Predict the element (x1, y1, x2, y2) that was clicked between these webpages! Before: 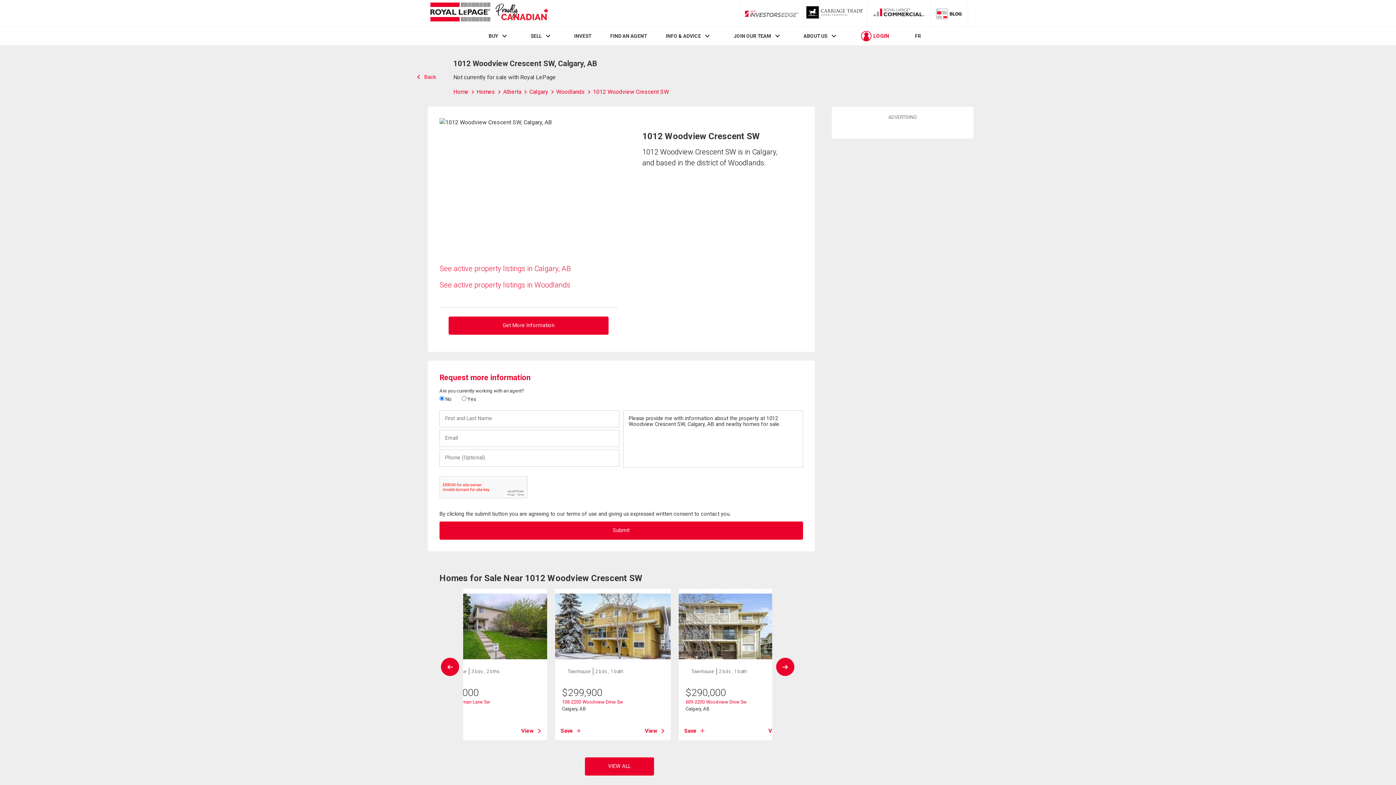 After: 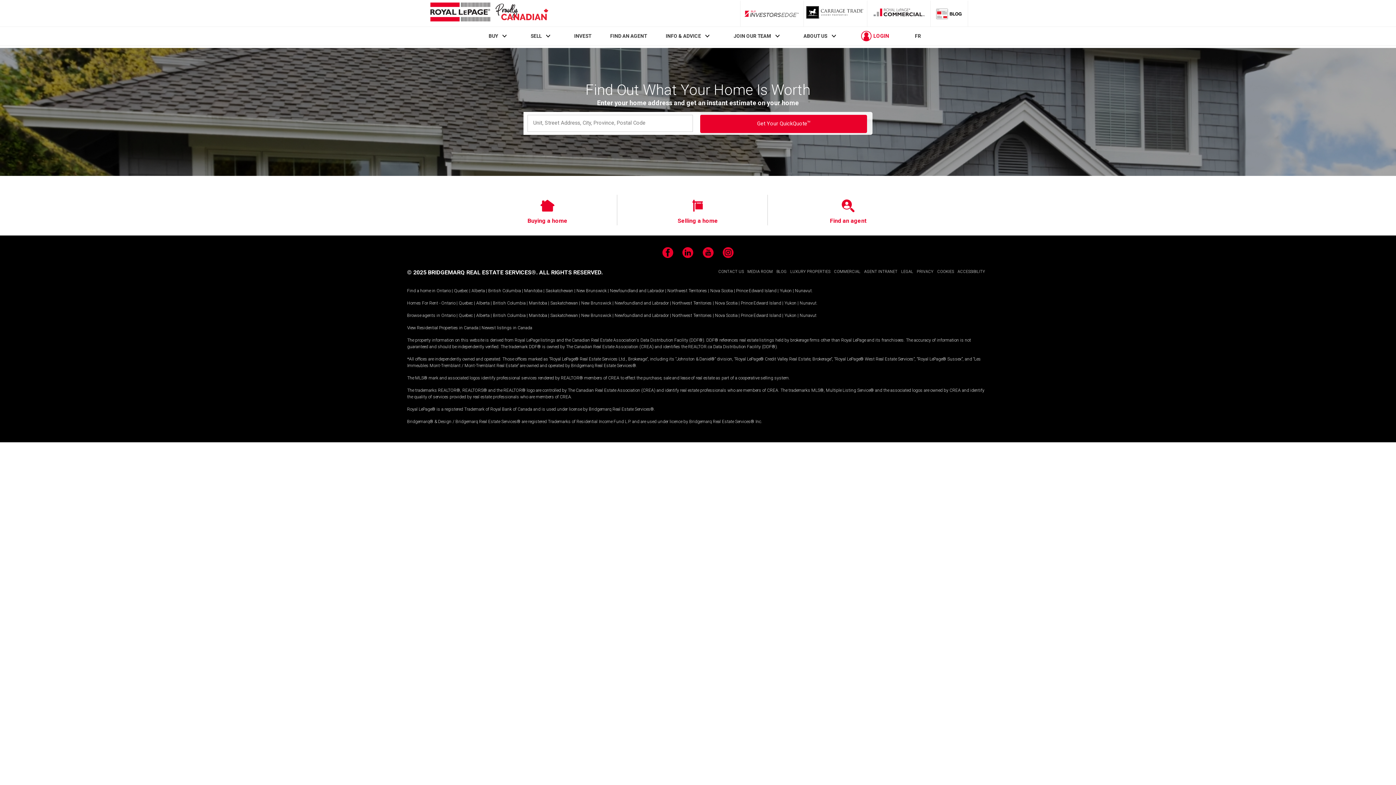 Action: label: SELL bbox: (530, 33, 541, 39)